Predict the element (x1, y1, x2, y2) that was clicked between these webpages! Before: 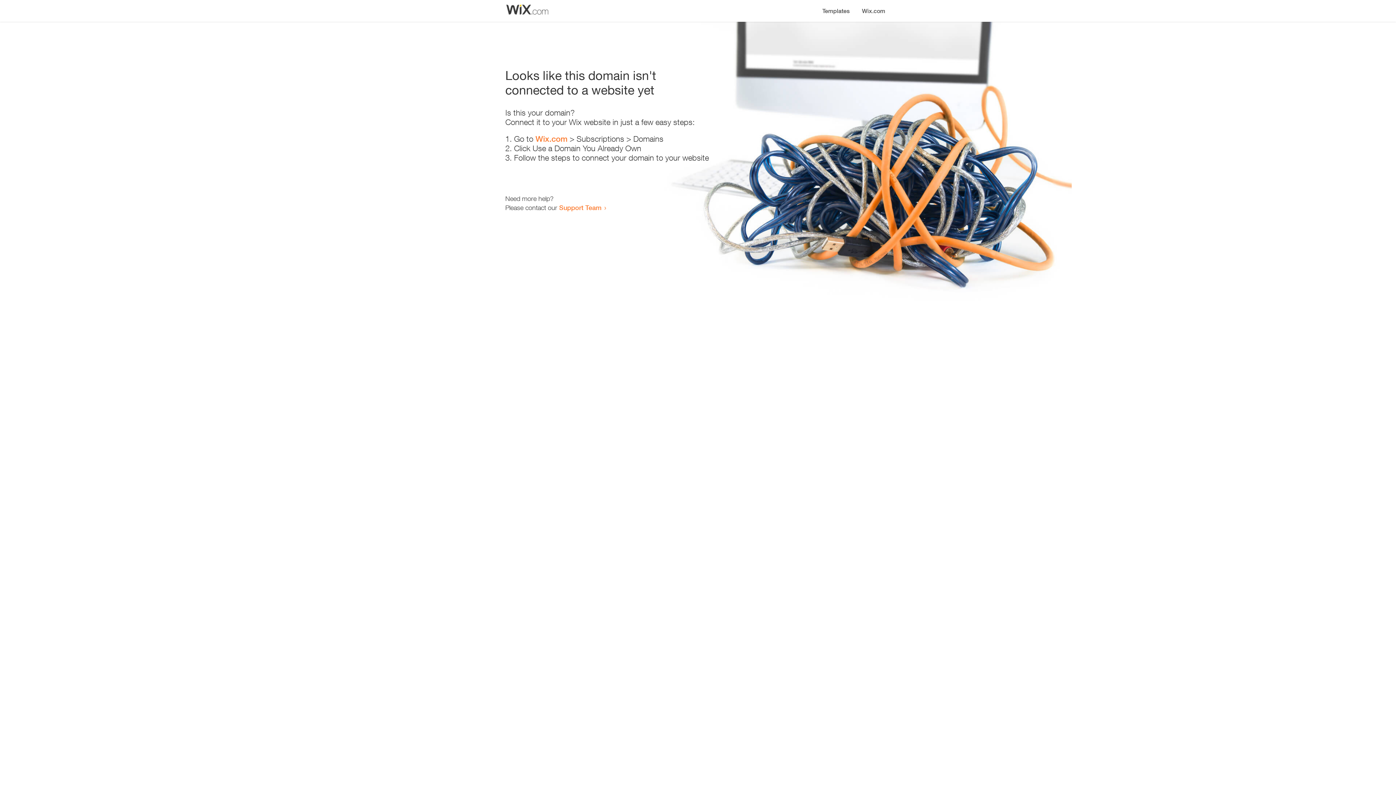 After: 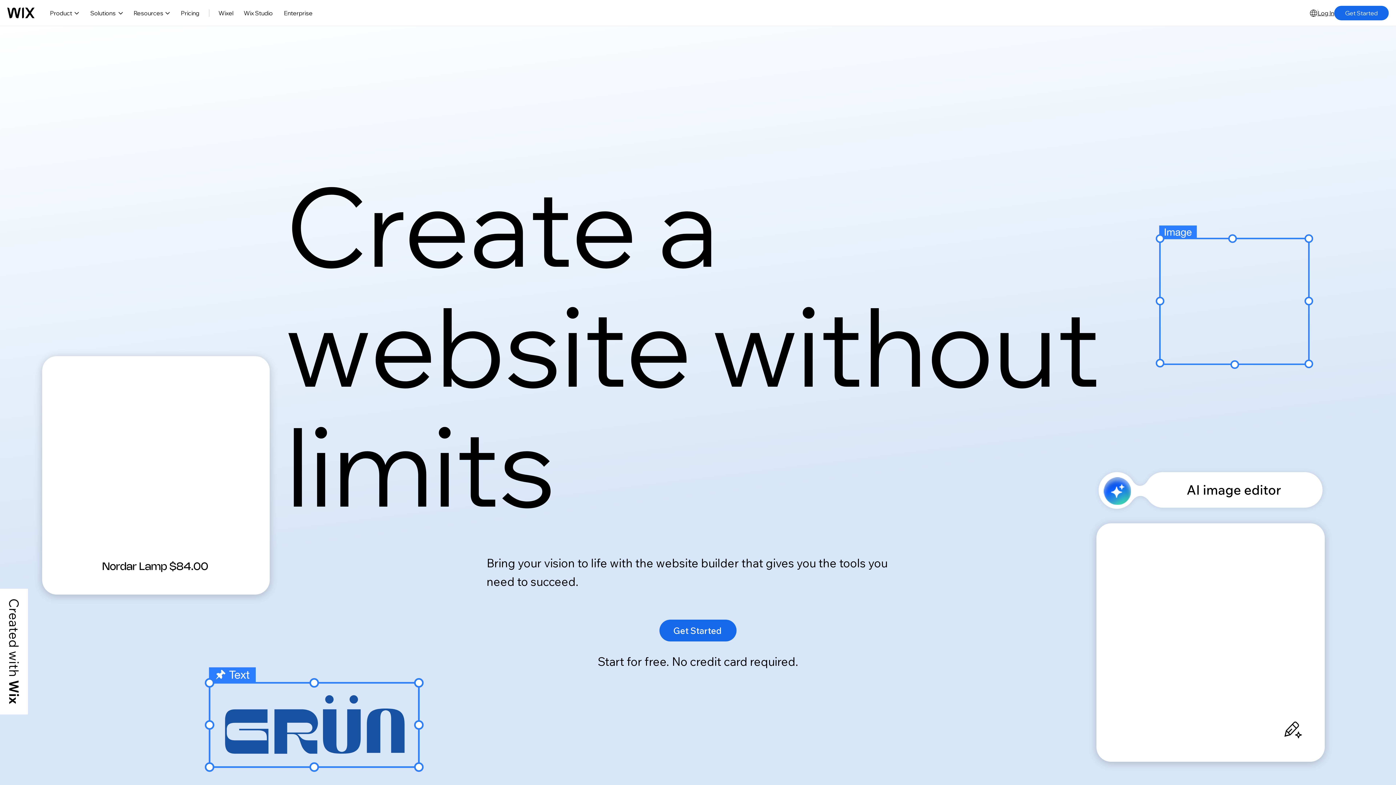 Action: label: Wix.com bbox: (535, 134, 567, 143)